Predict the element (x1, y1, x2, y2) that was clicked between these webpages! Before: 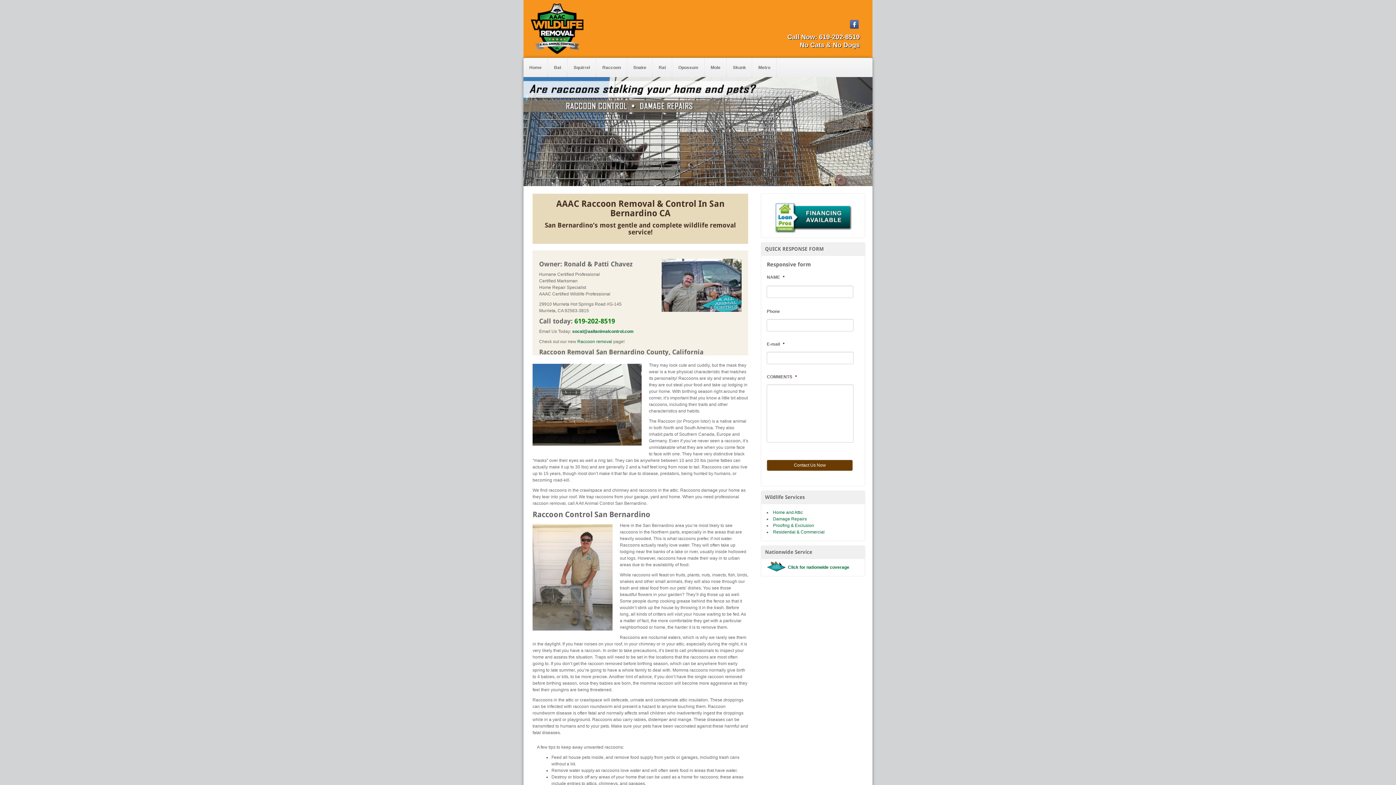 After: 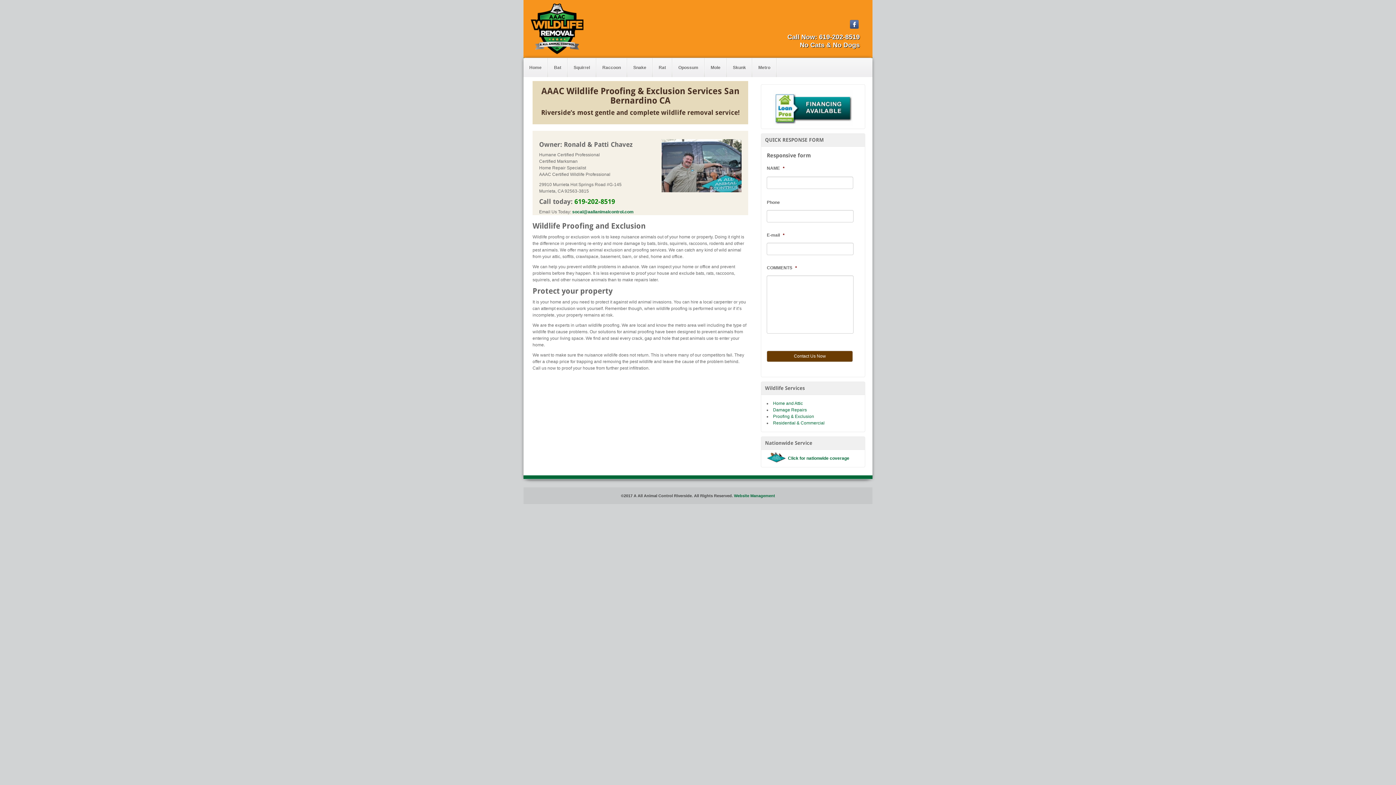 Action: bbox: (773, 523, 814, 528) label: Proofing & Exclusion